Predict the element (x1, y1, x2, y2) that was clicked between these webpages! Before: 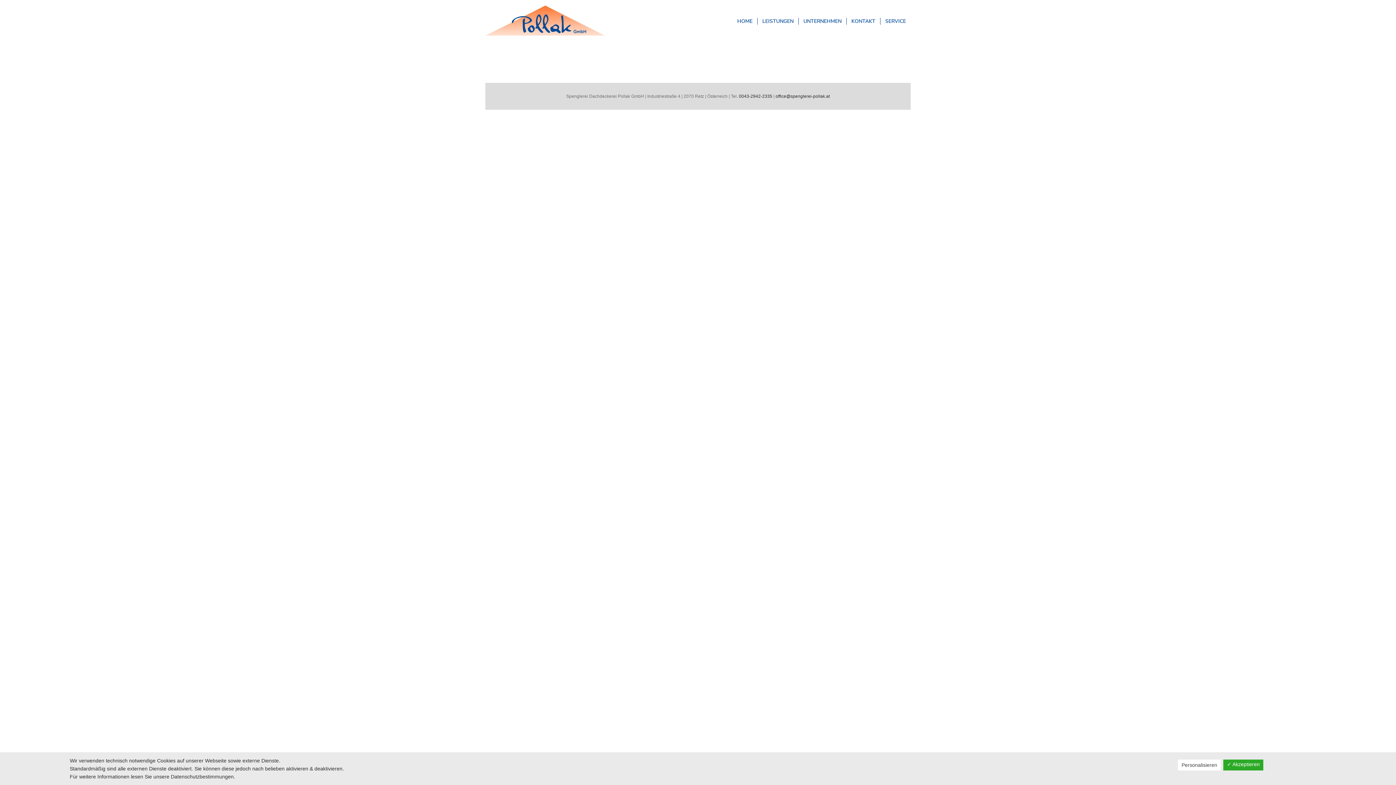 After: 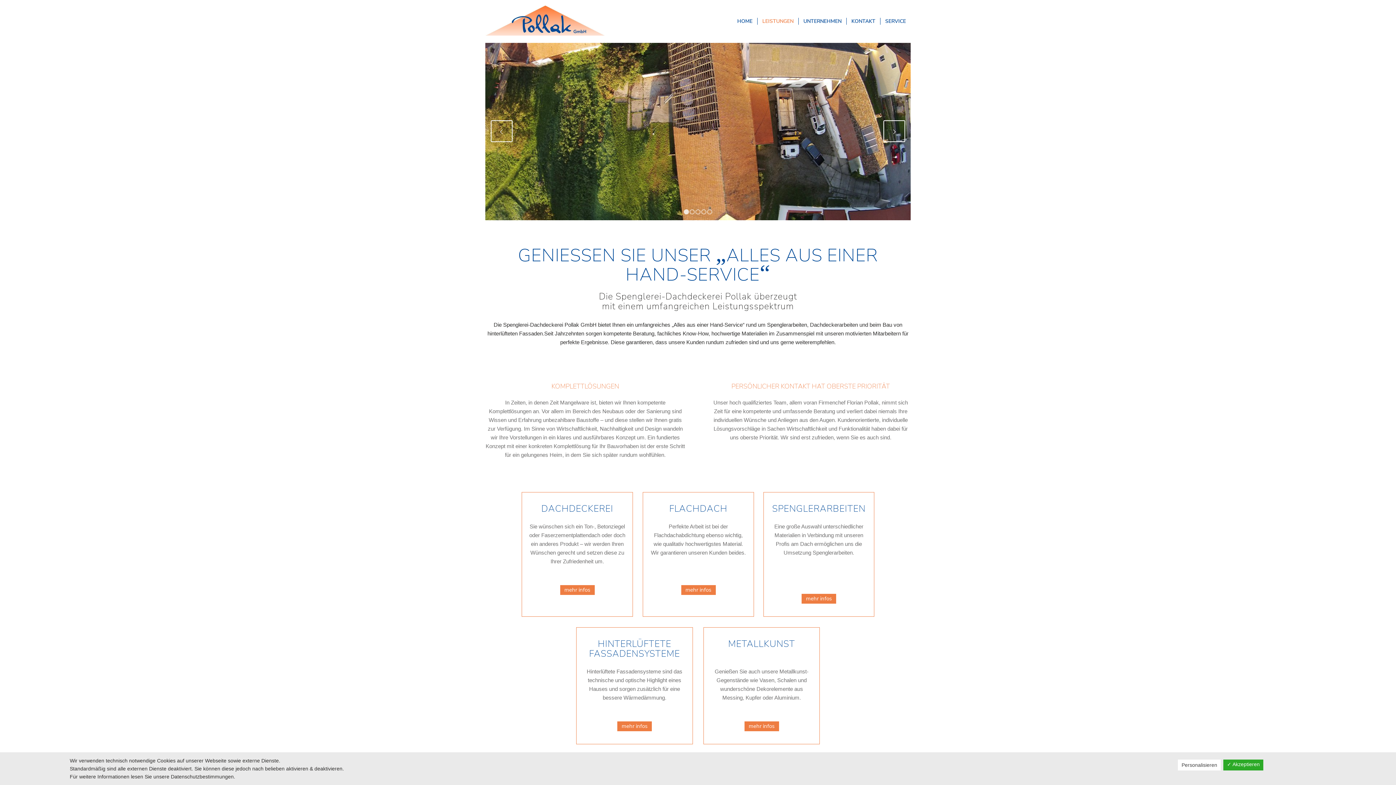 Action: label: LEISTUNGEN bbox: (757, 0, 798, 42)